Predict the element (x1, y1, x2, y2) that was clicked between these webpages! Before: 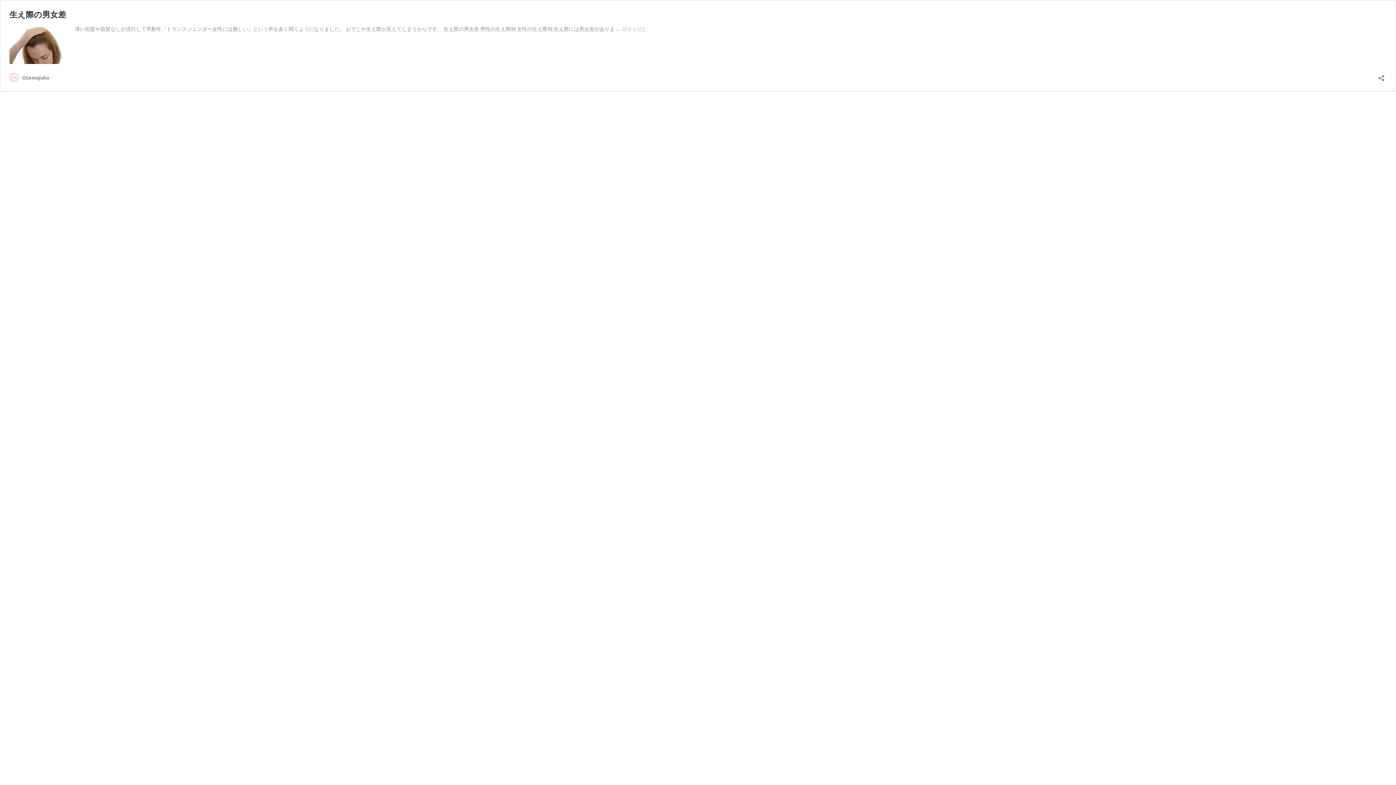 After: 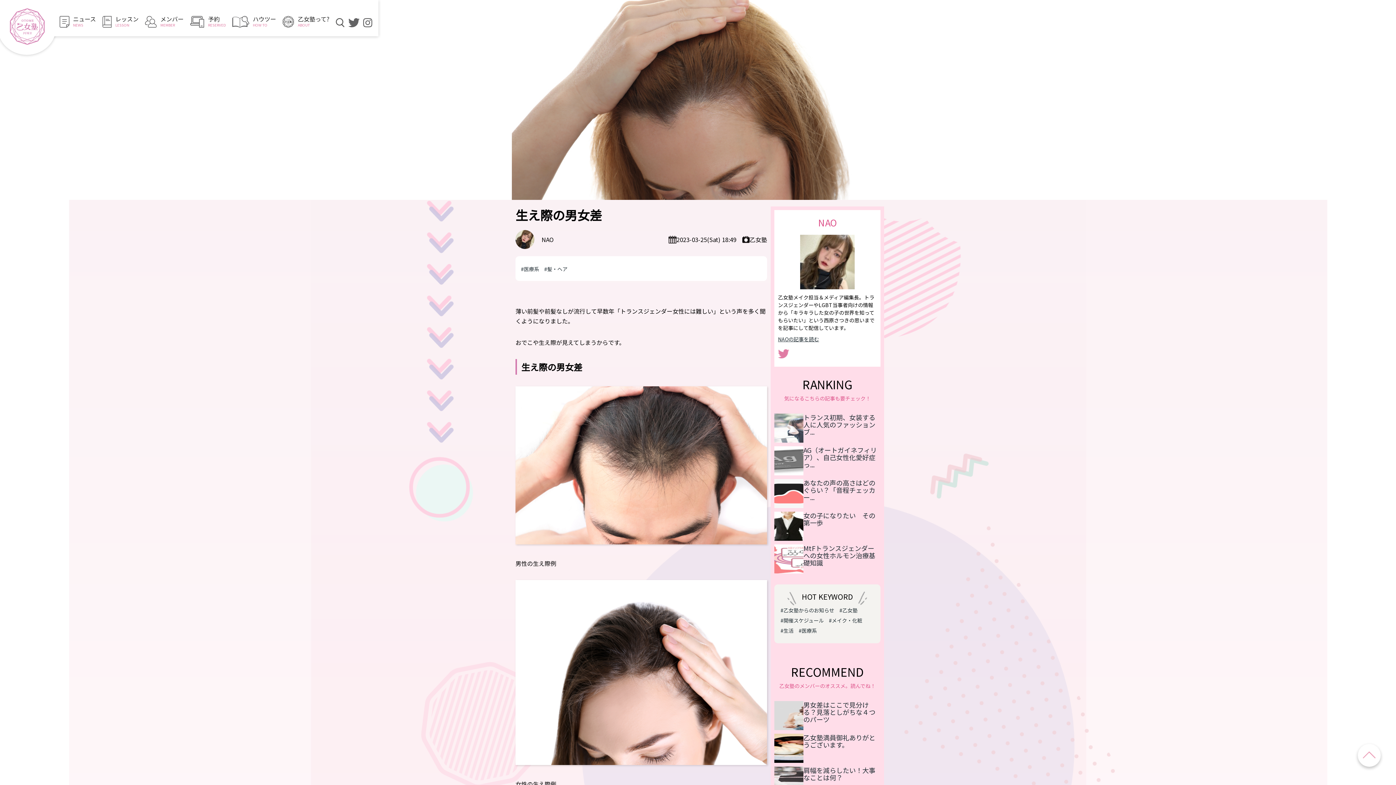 Action: bbox: (9, 58, 67, 64)